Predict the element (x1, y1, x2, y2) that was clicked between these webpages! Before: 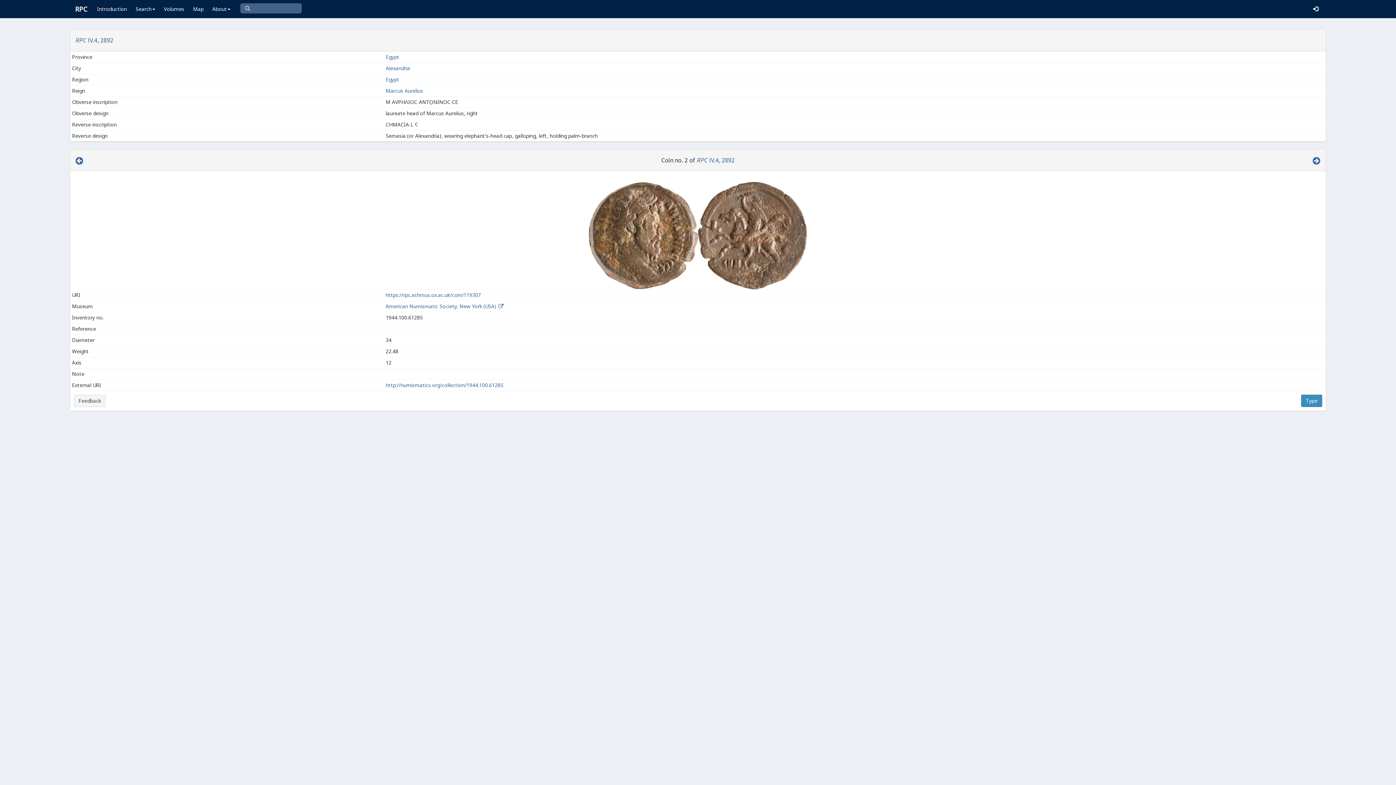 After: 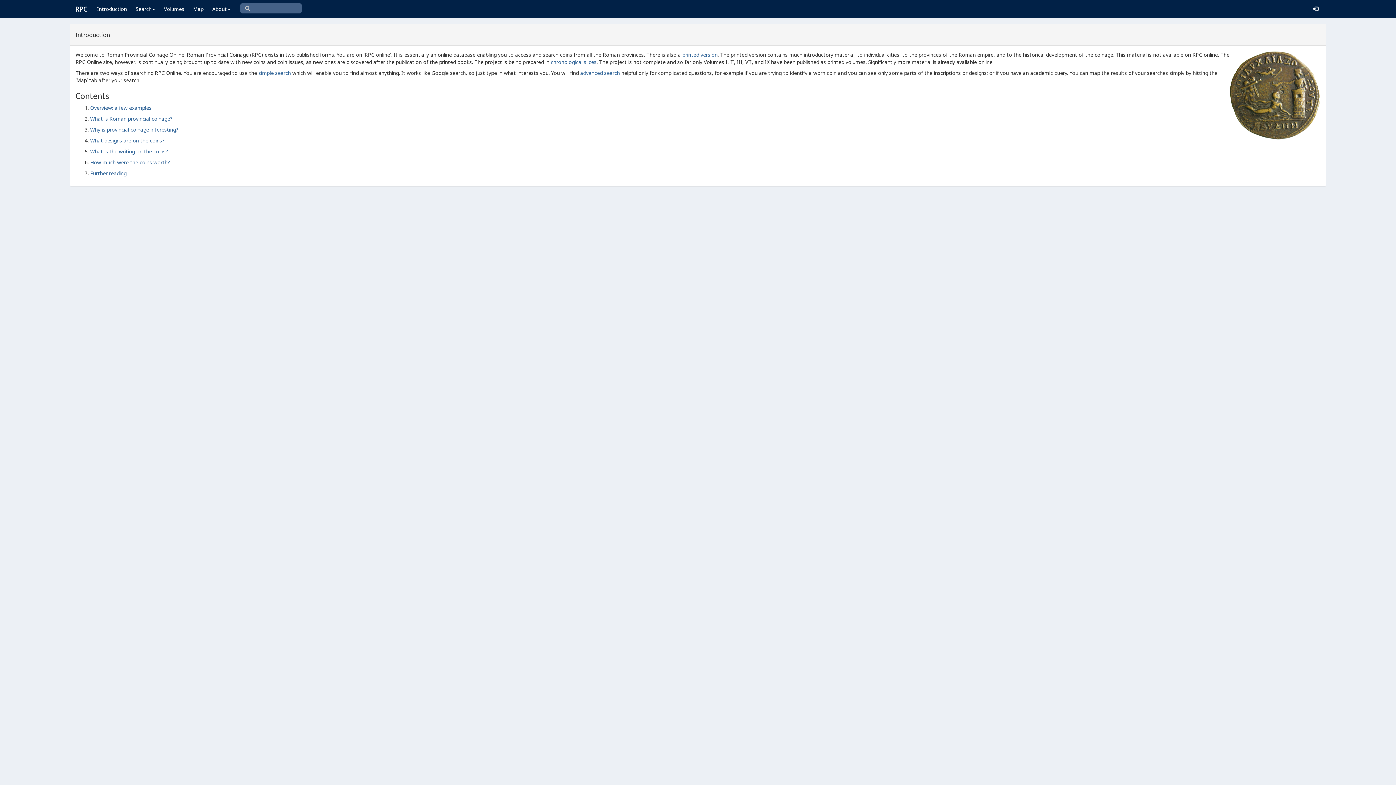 Action: bbox: (92, 0, 131, 18) label: Introduction